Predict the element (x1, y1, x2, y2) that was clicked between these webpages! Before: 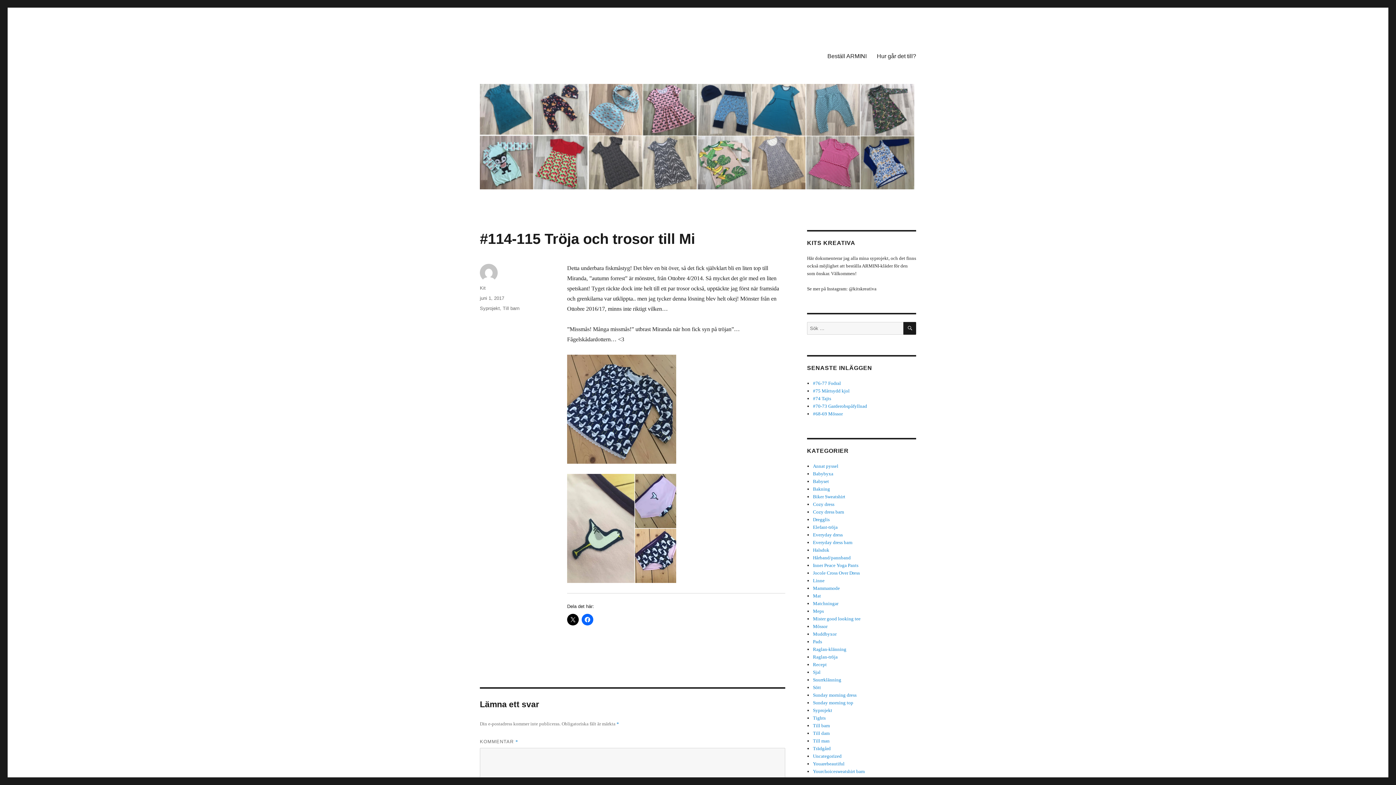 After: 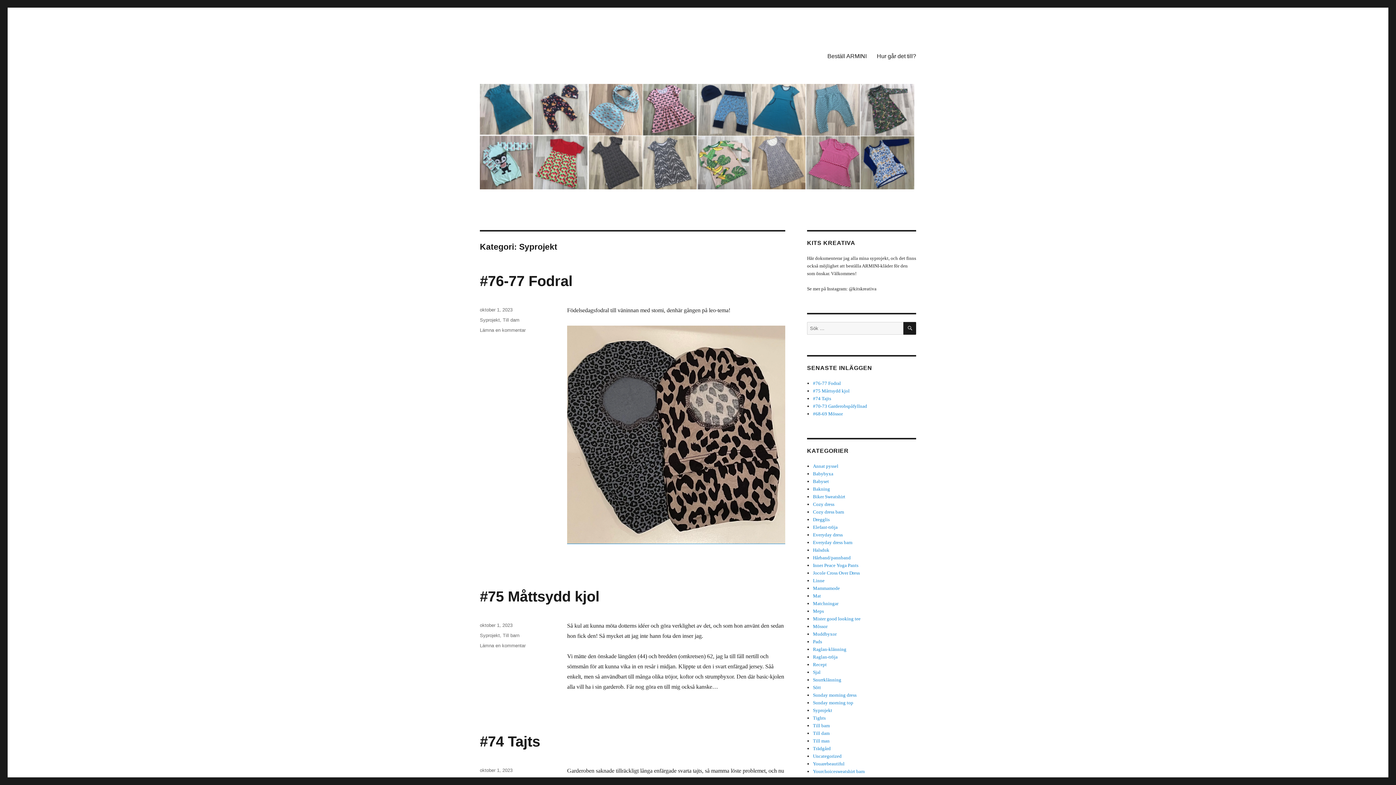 Action: bbox: (813, 708, 832, 713) label: Syprojekt